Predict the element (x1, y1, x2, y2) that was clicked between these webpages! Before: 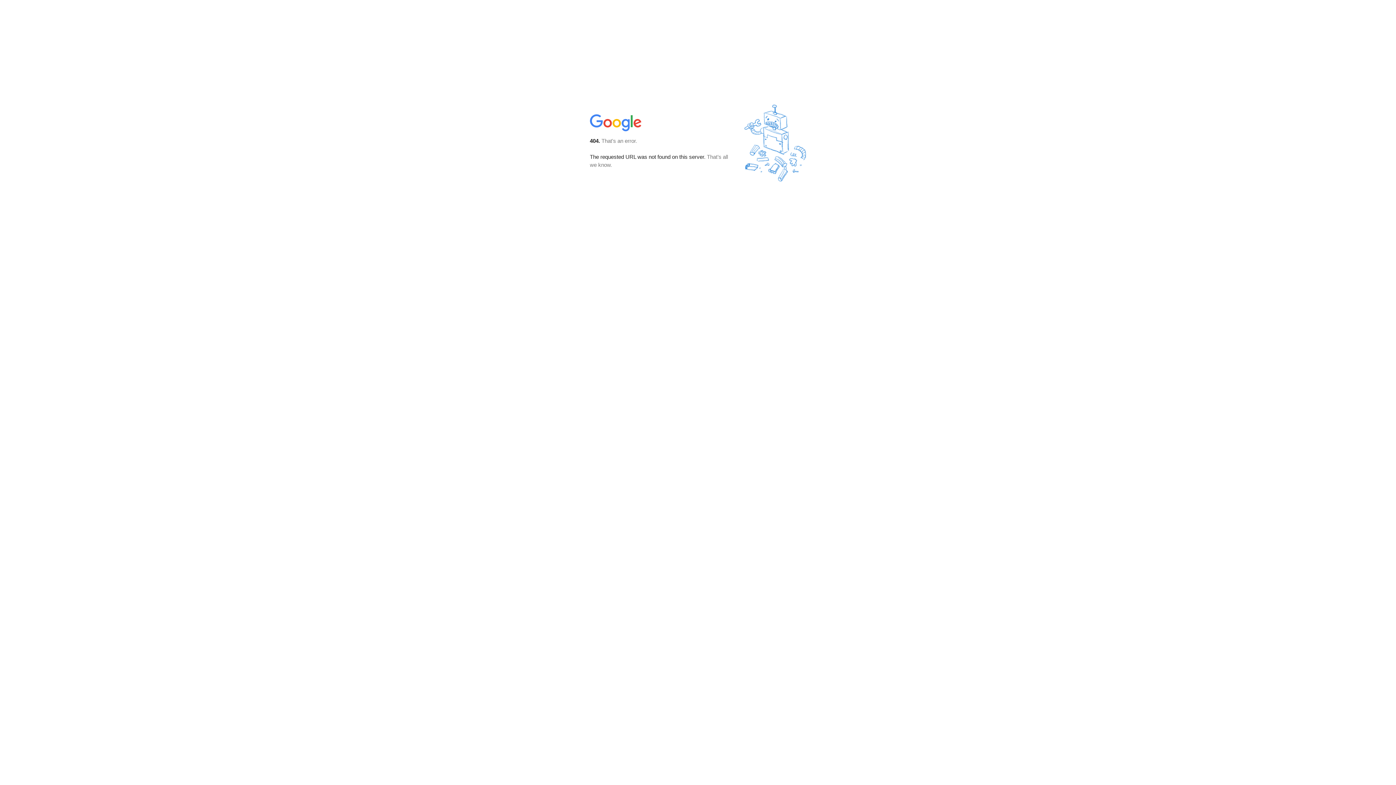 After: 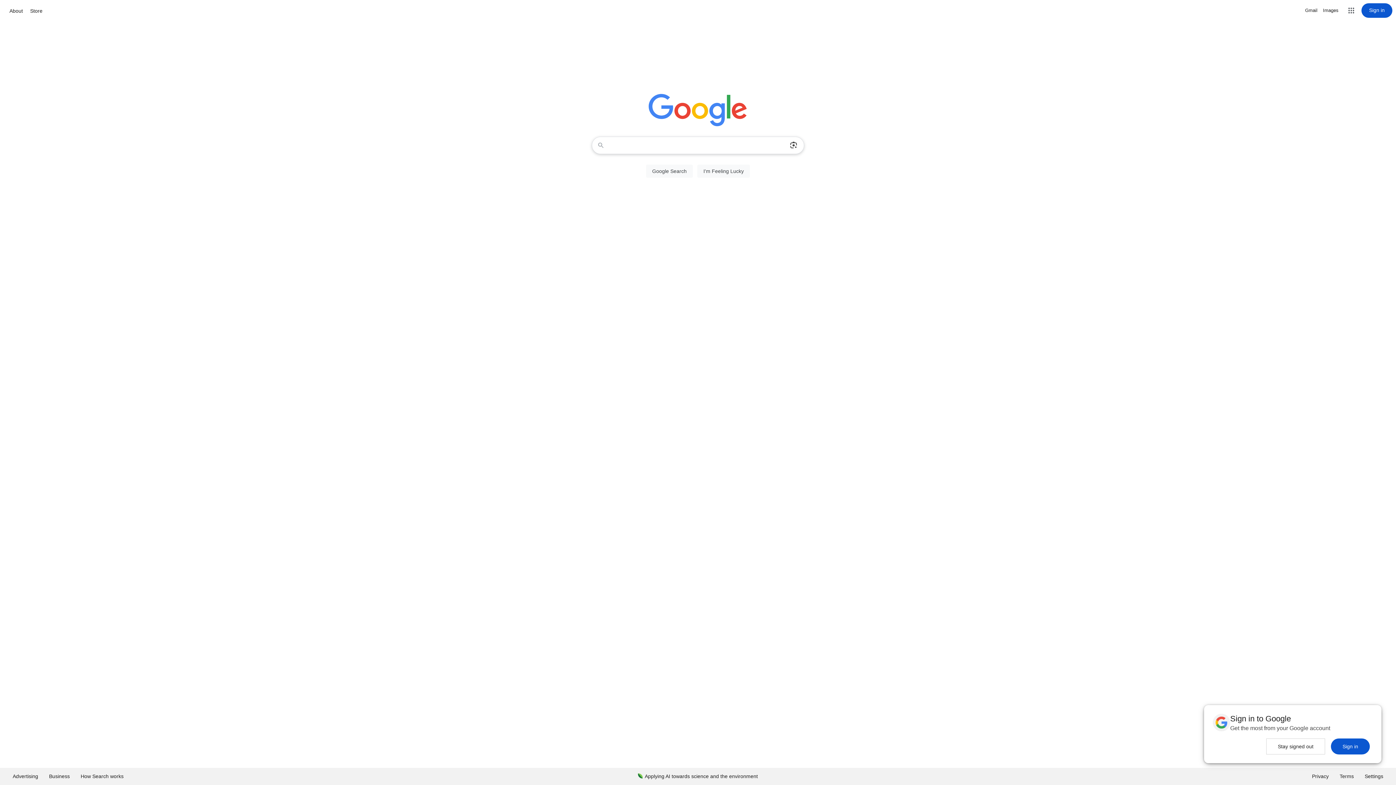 Action: bbox: (590, 127, 642, 134)